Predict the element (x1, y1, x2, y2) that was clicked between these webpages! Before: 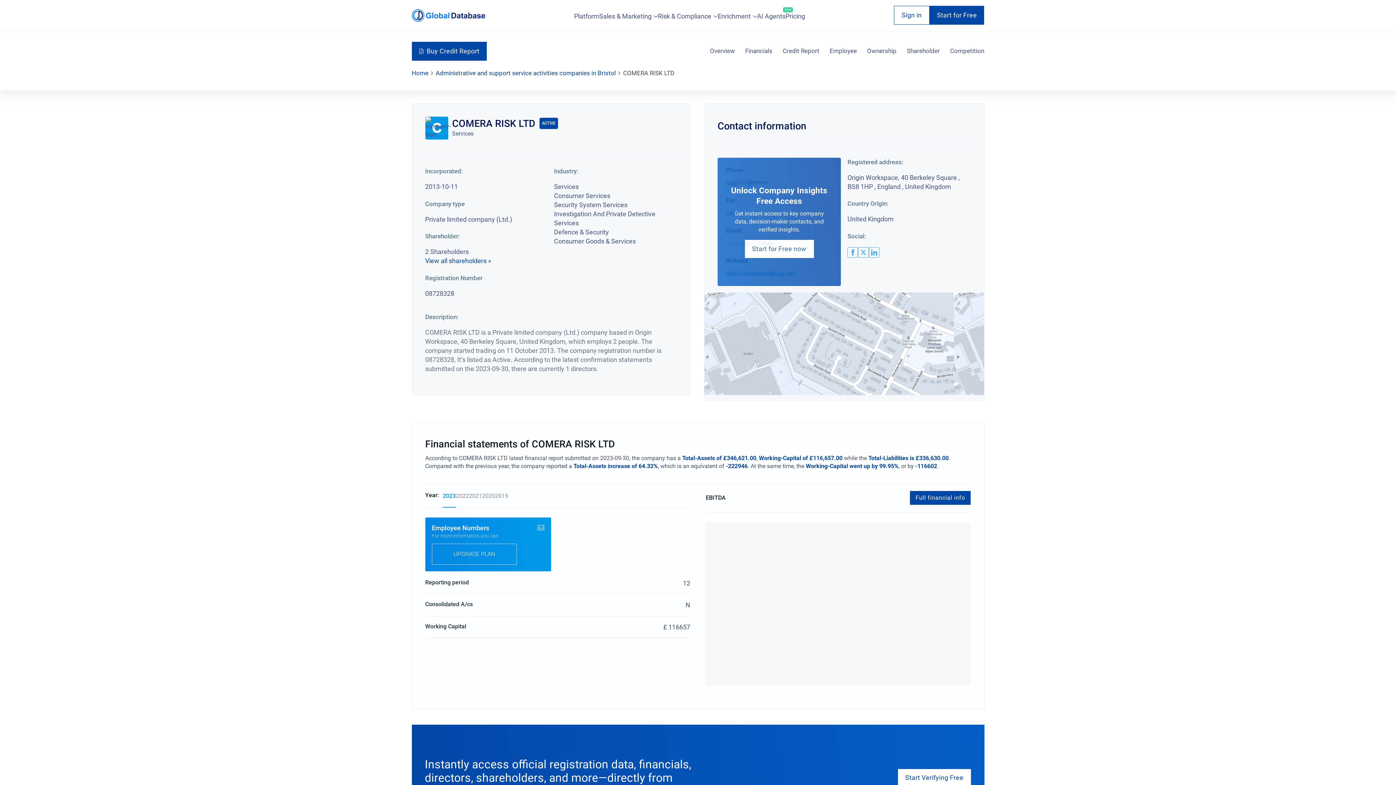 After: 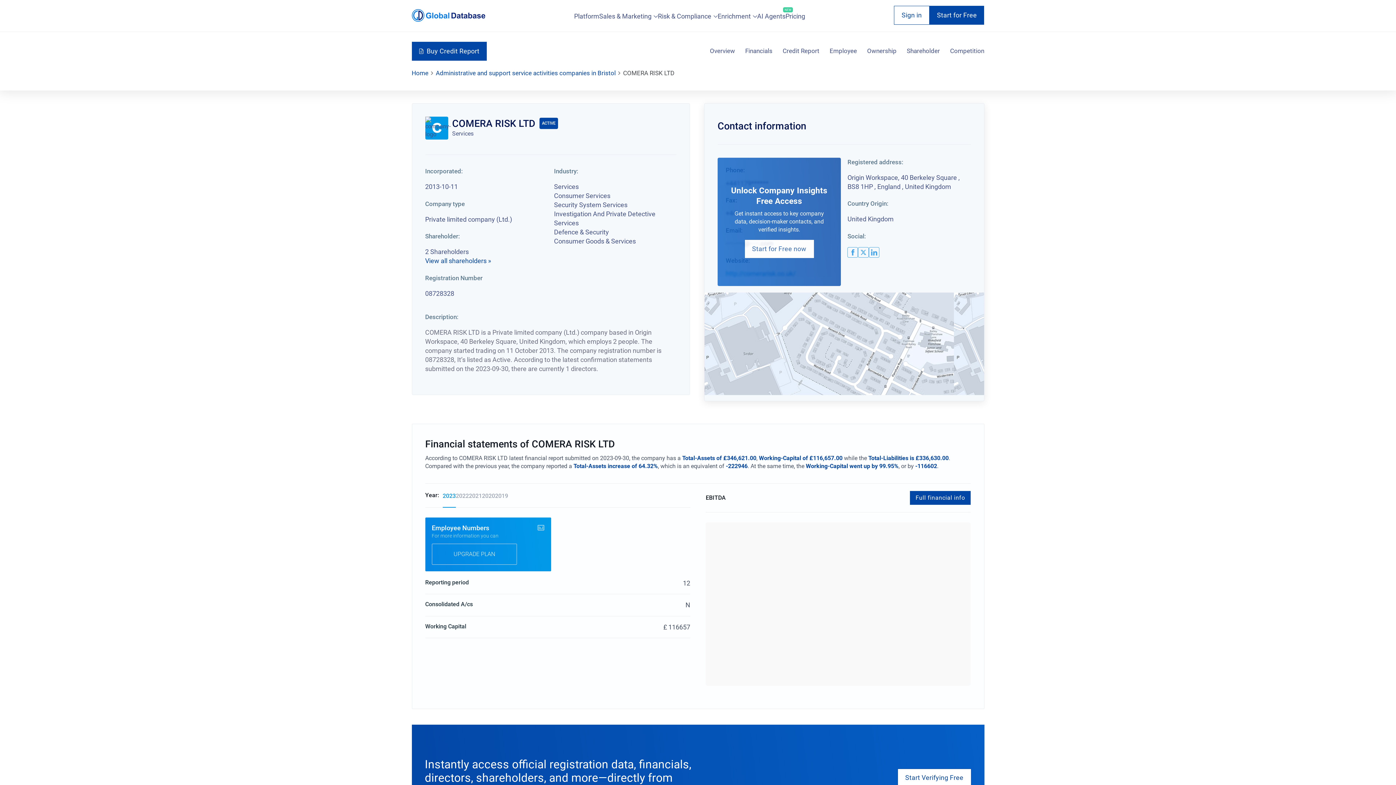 Action: bbox: (847, 247, 858, 257) label: facebook logo